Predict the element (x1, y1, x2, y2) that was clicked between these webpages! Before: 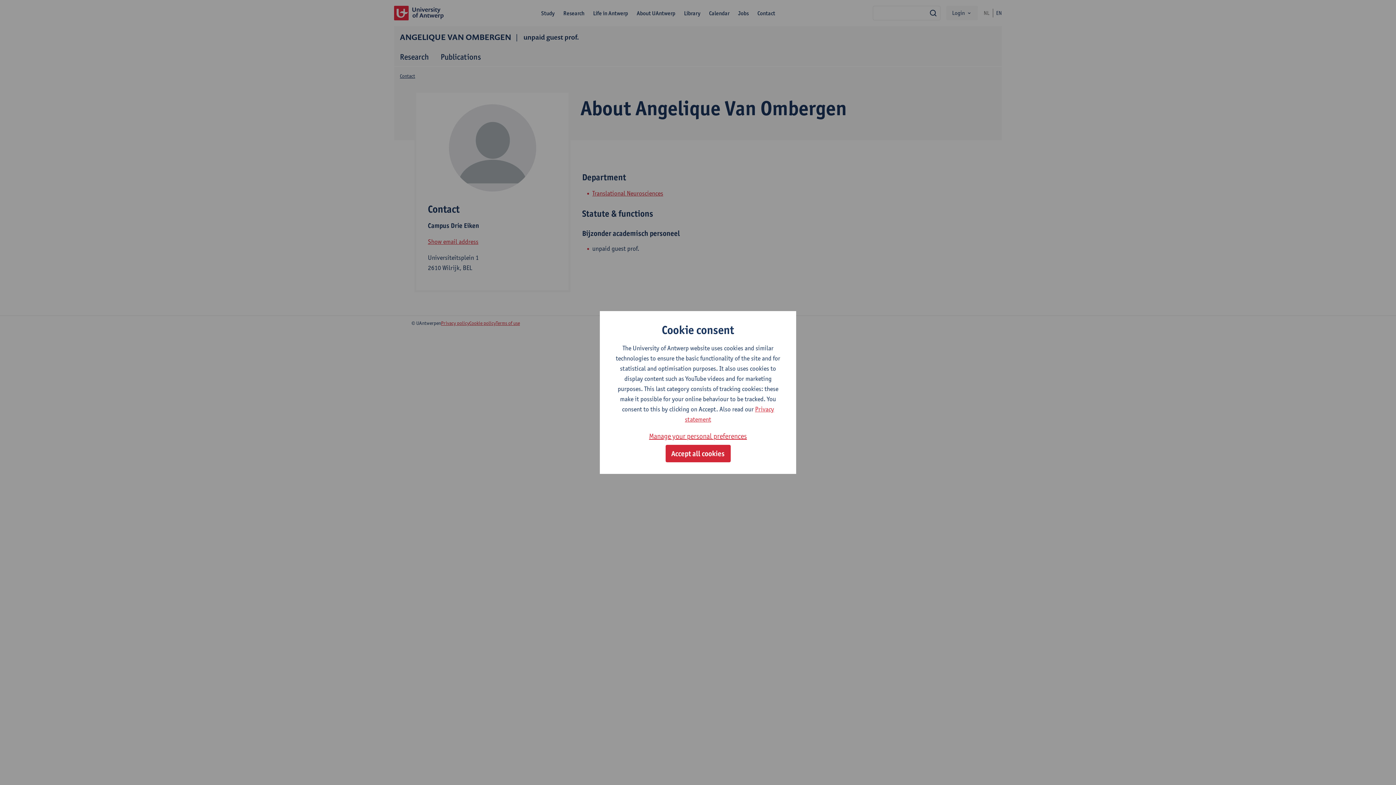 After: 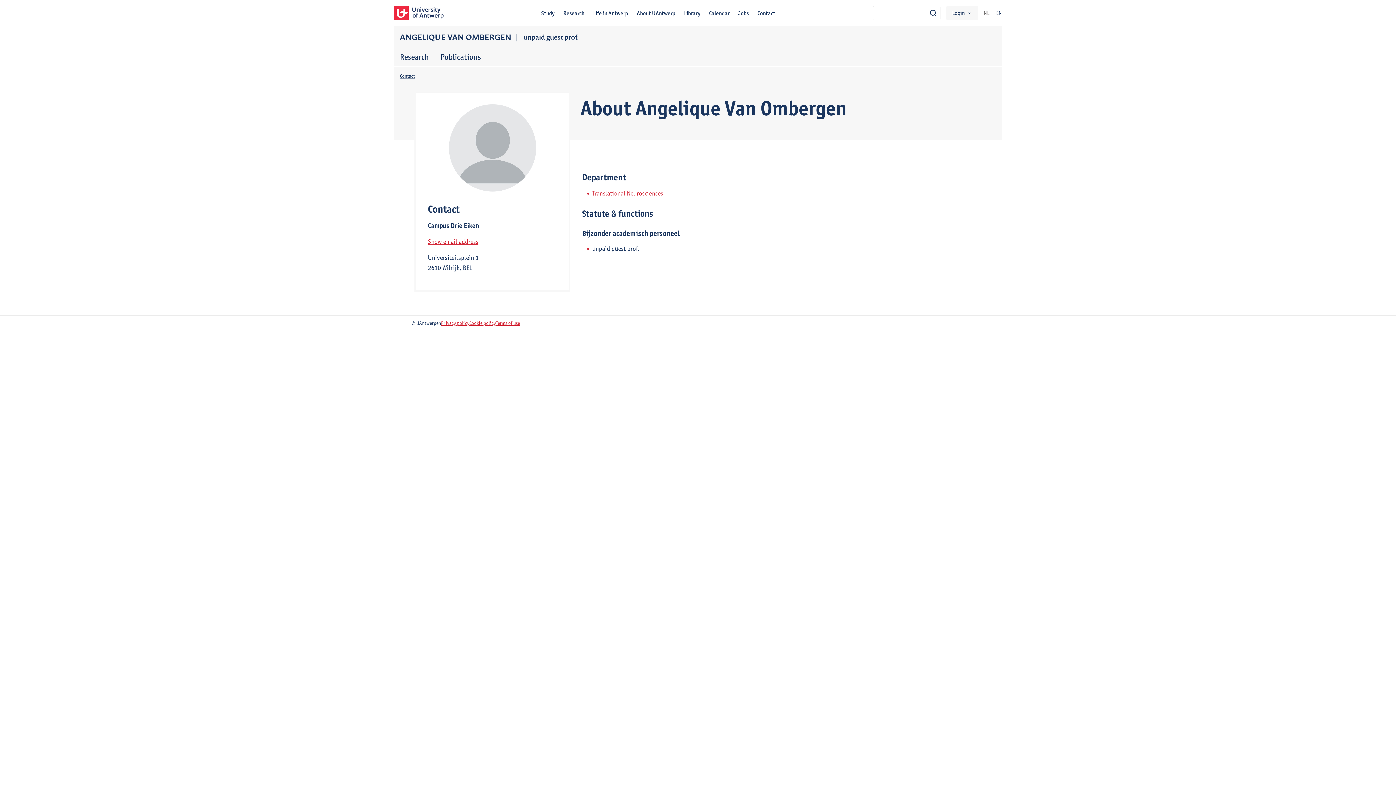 Action: bbox: (665, 445, 730, 462) label: Accept all cookies